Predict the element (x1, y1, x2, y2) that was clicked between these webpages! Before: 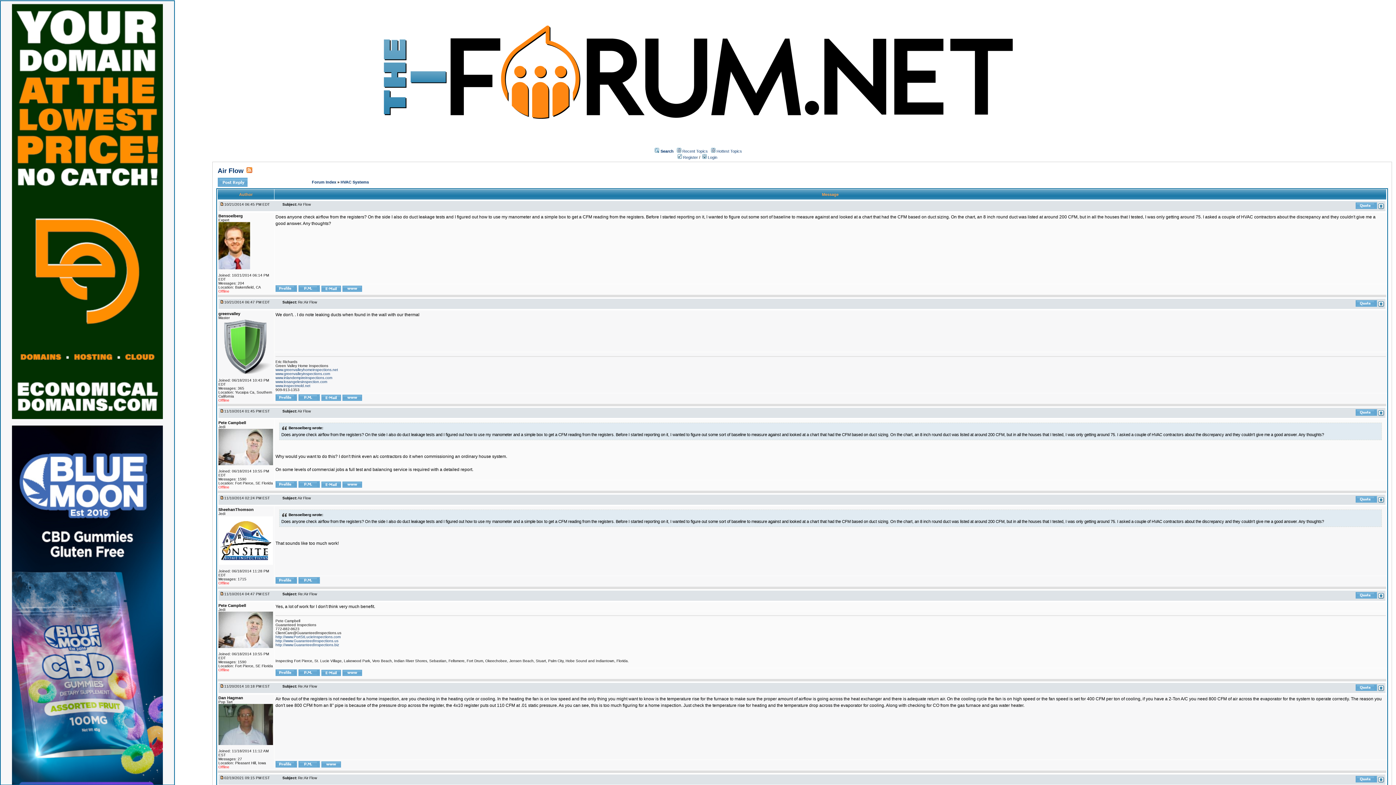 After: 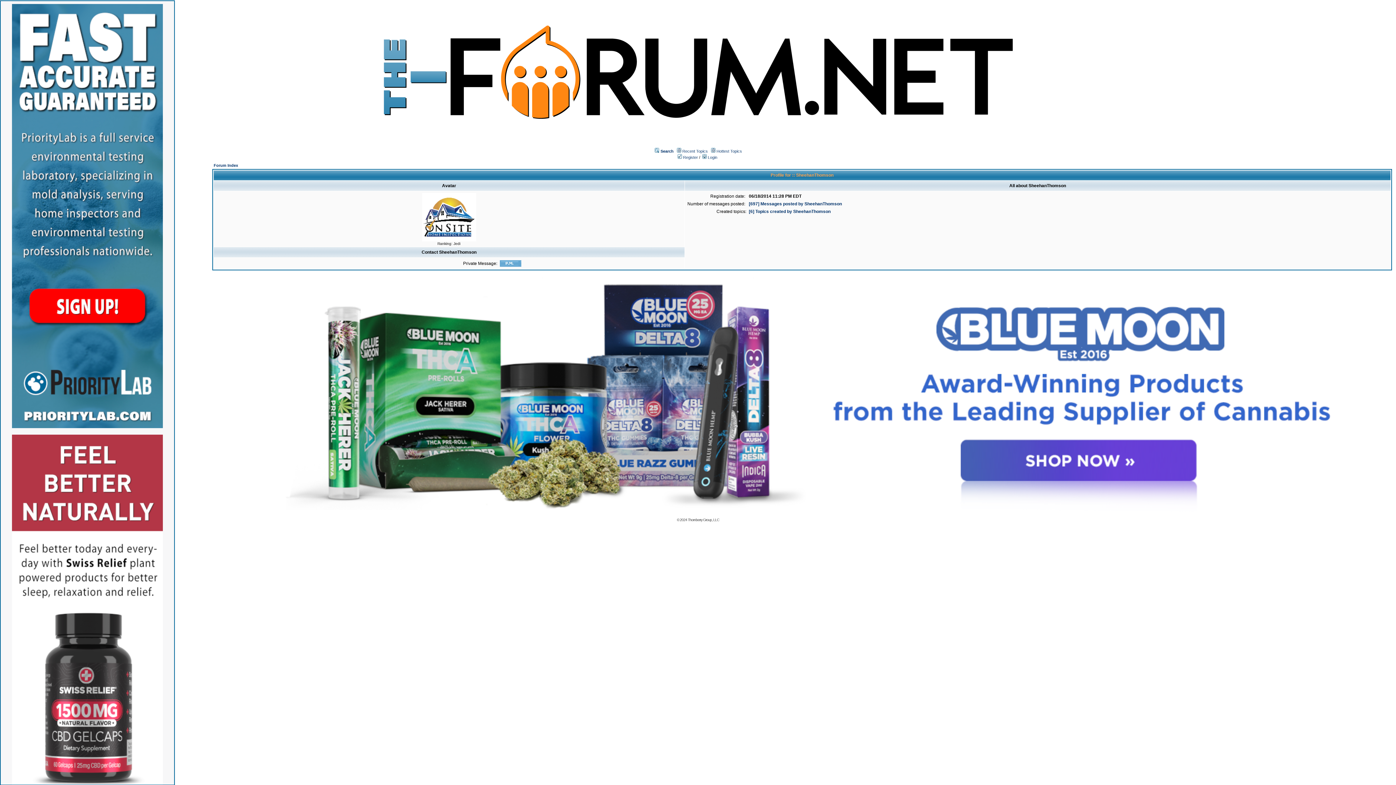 Action: bbox: (275, 578, 297, 585)